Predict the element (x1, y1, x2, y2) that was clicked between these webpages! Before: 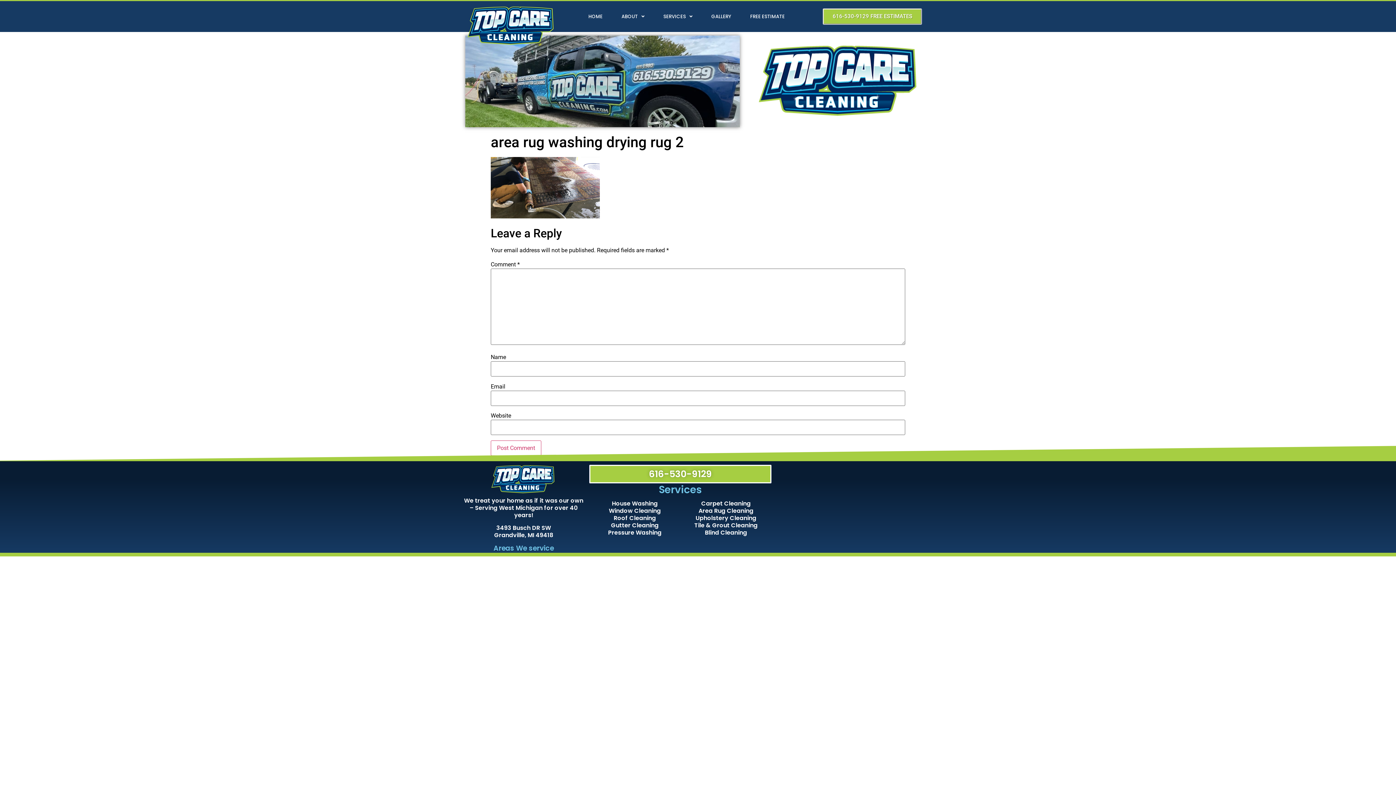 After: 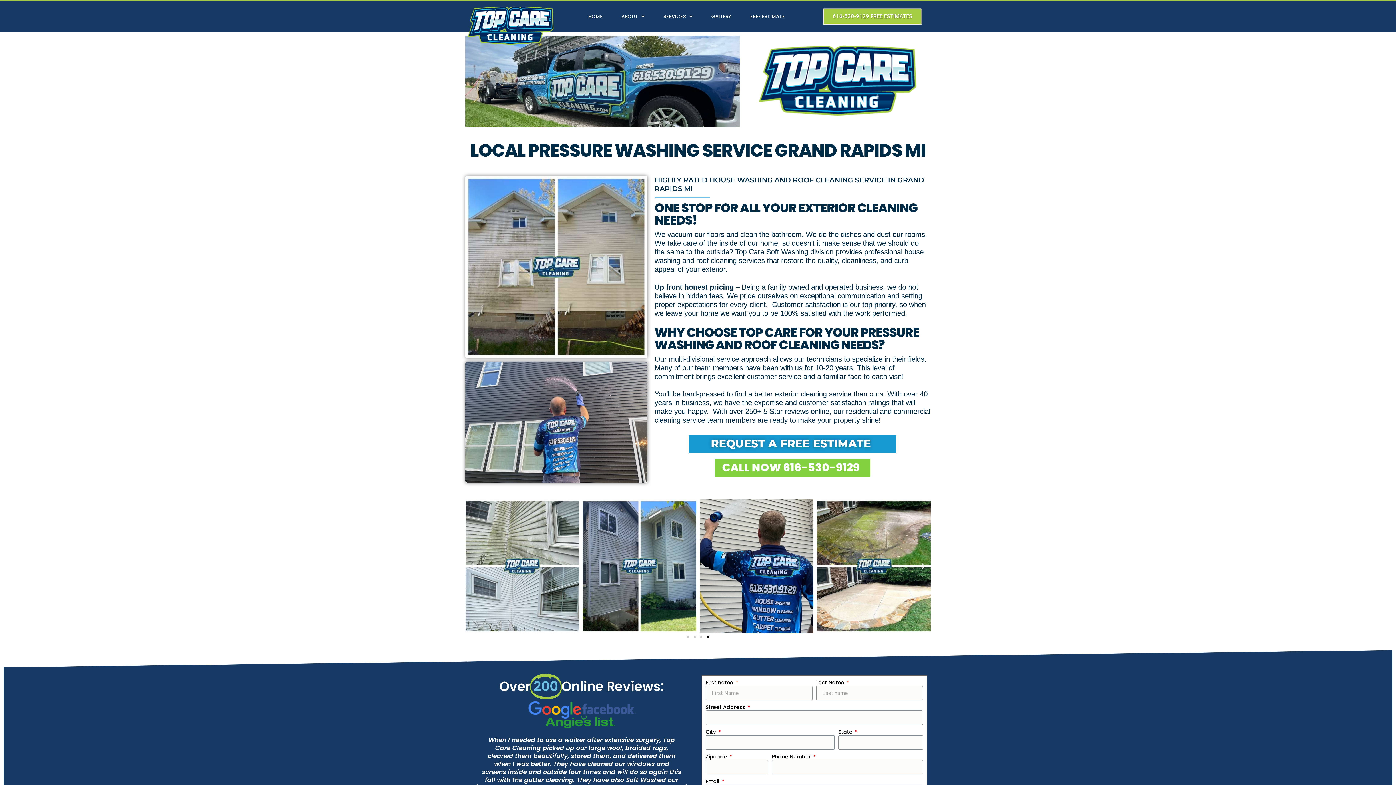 Action: label: House Washing bbox: (612, 499, 657, 507)